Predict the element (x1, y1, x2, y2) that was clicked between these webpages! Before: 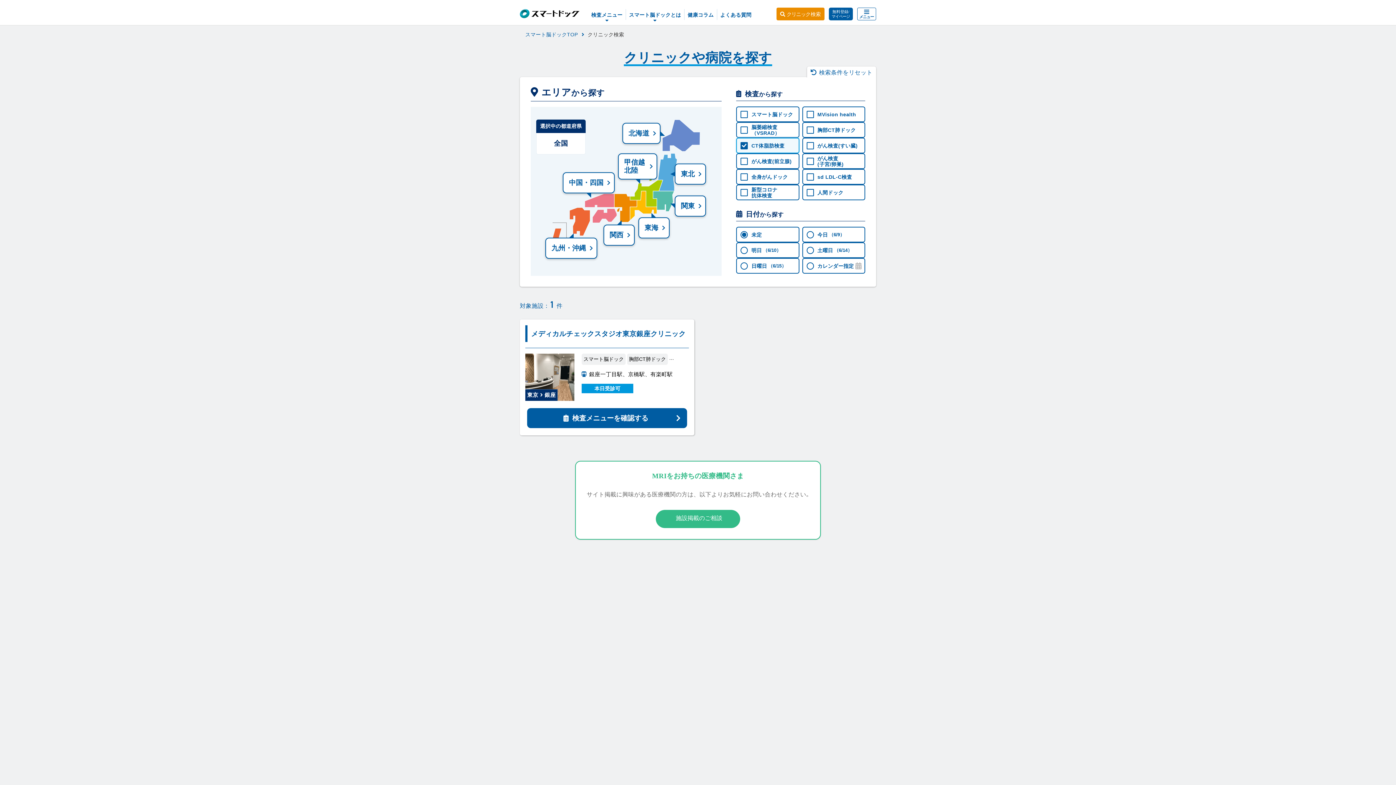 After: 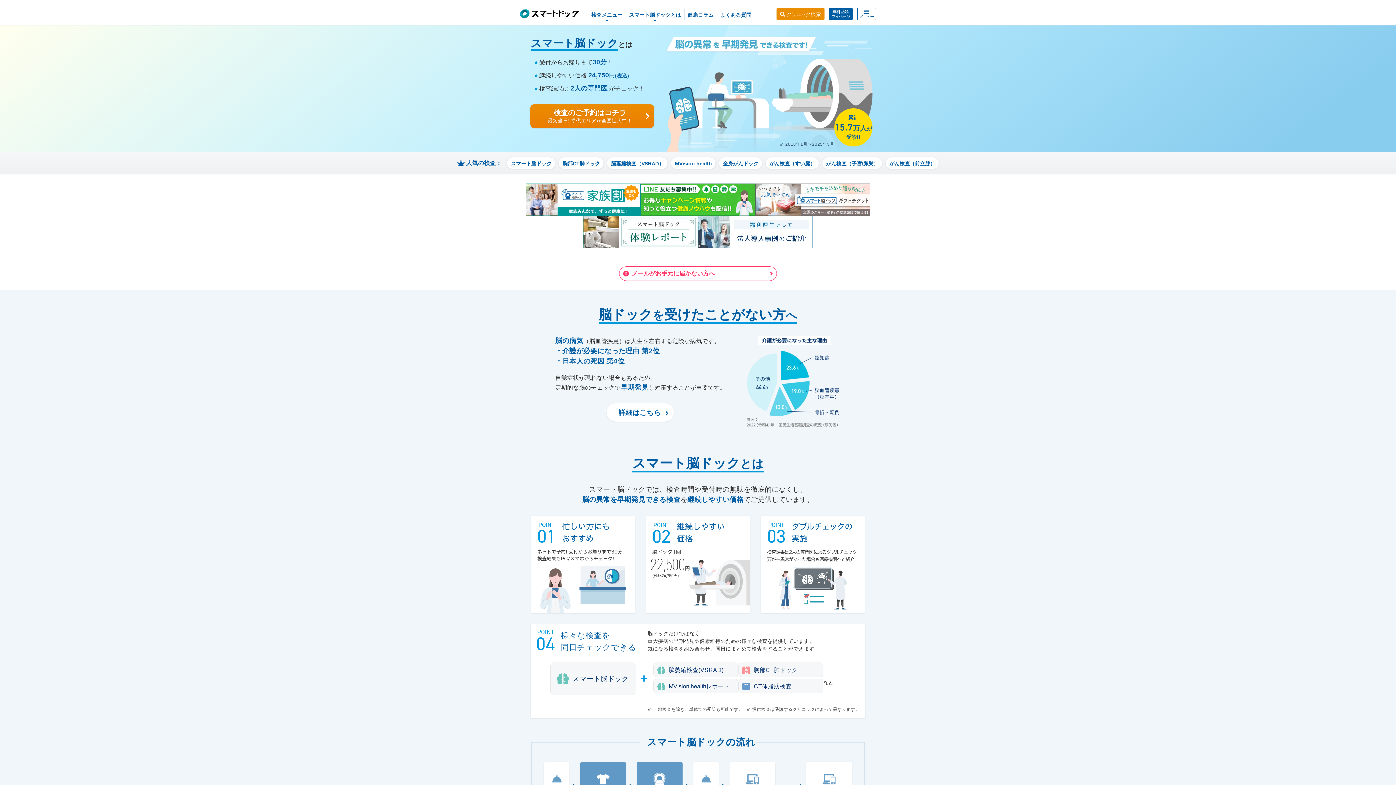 Action: bbox: (520, 8, 579, 18)